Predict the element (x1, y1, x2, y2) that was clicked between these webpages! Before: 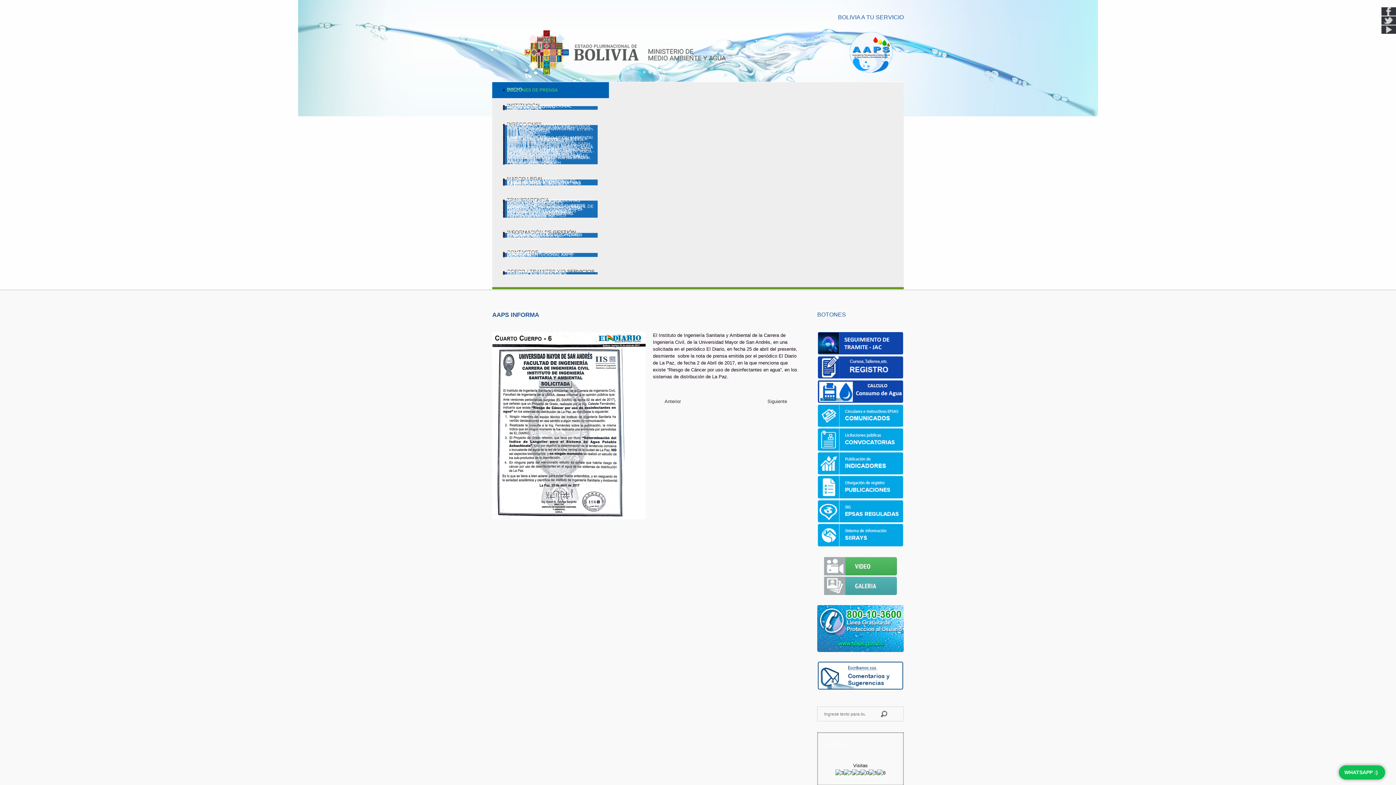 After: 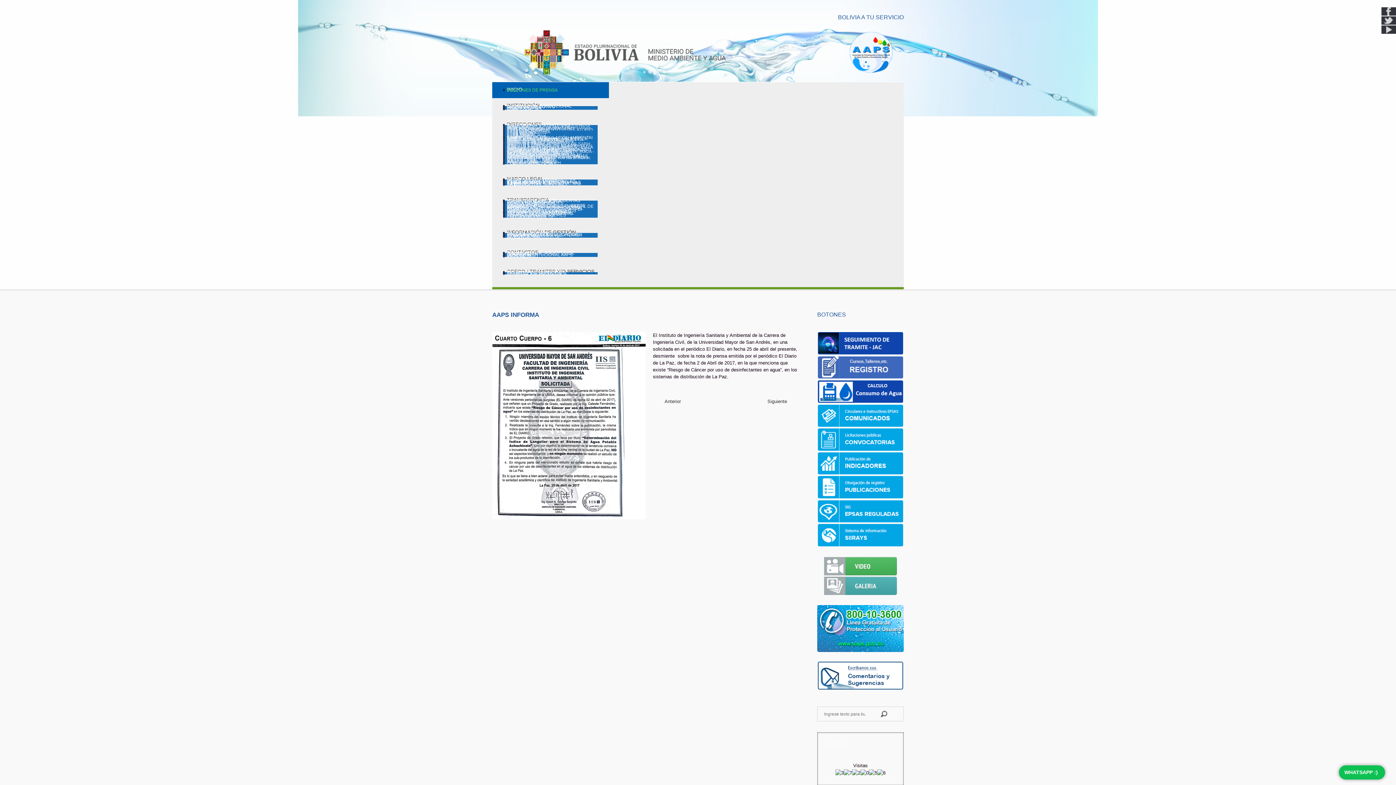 Action: bbox: (817, 364, 904, 369)